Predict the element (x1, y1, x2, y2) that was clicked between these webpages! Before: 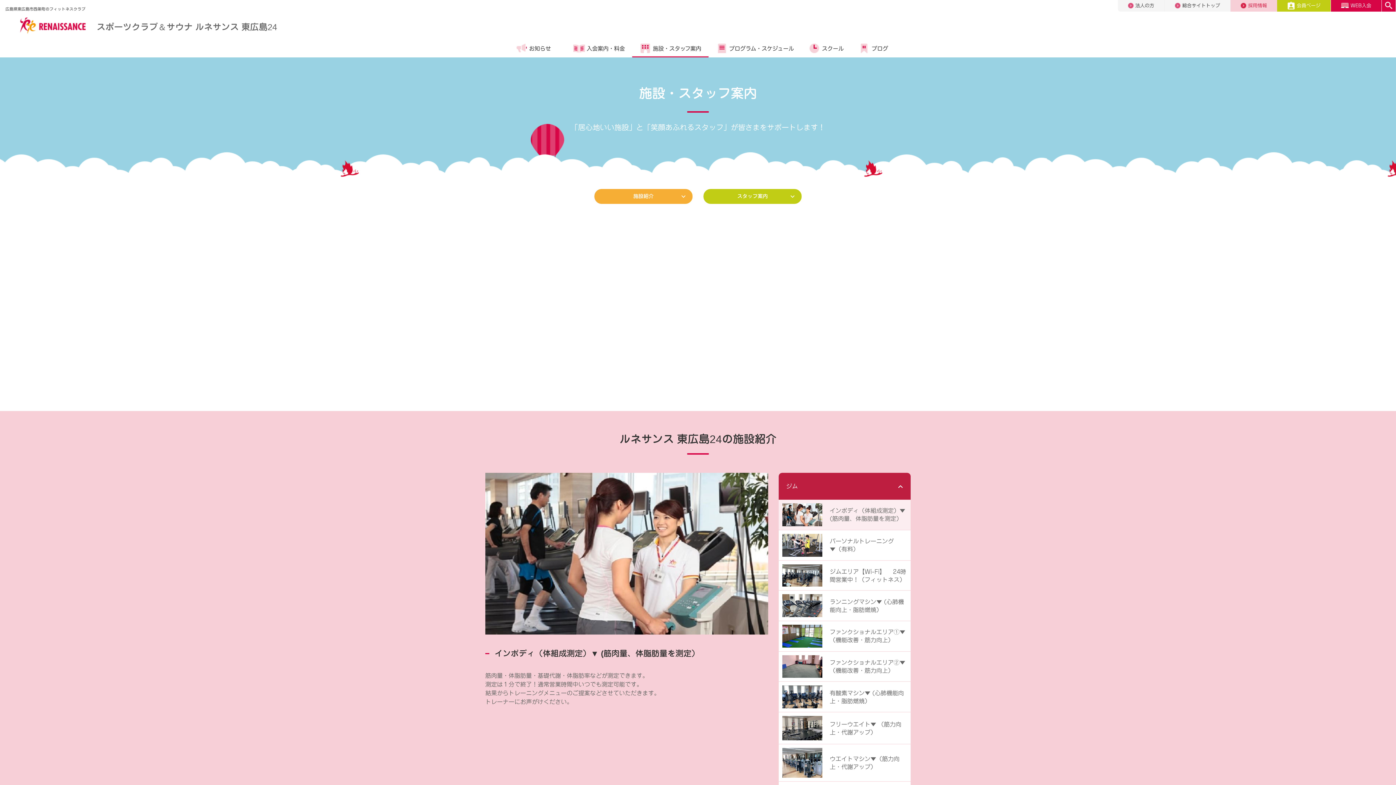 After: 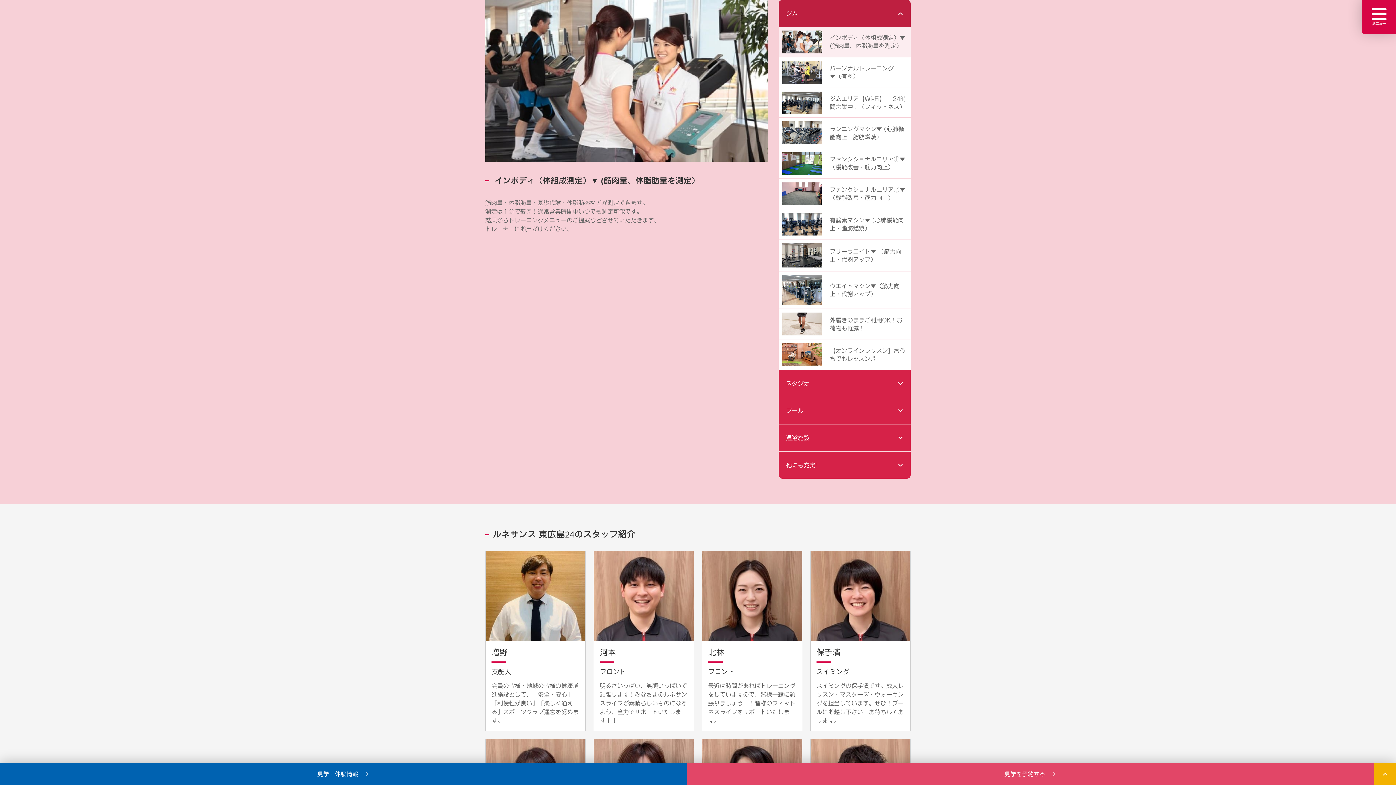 Action: bbox: (594, 189, 692, 204) label: 施設紹介